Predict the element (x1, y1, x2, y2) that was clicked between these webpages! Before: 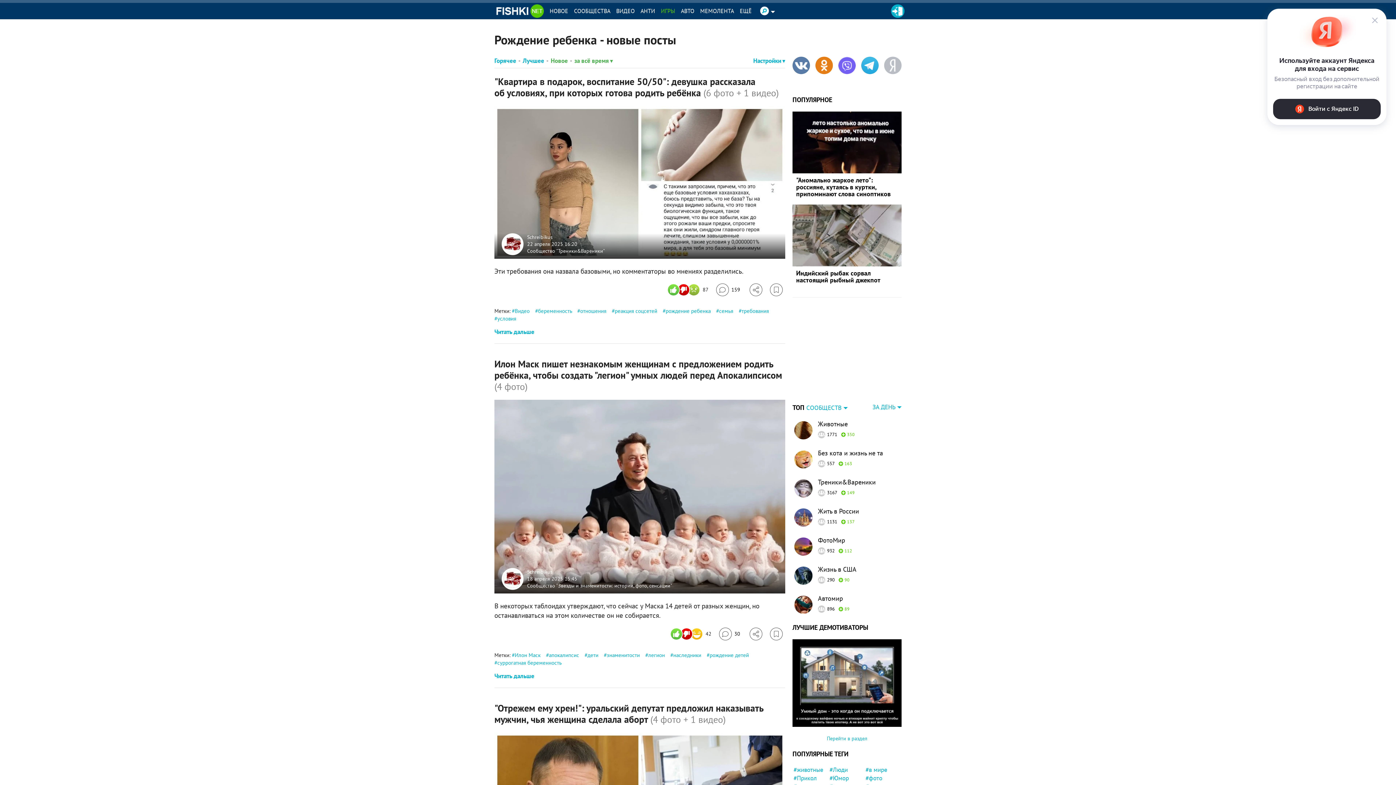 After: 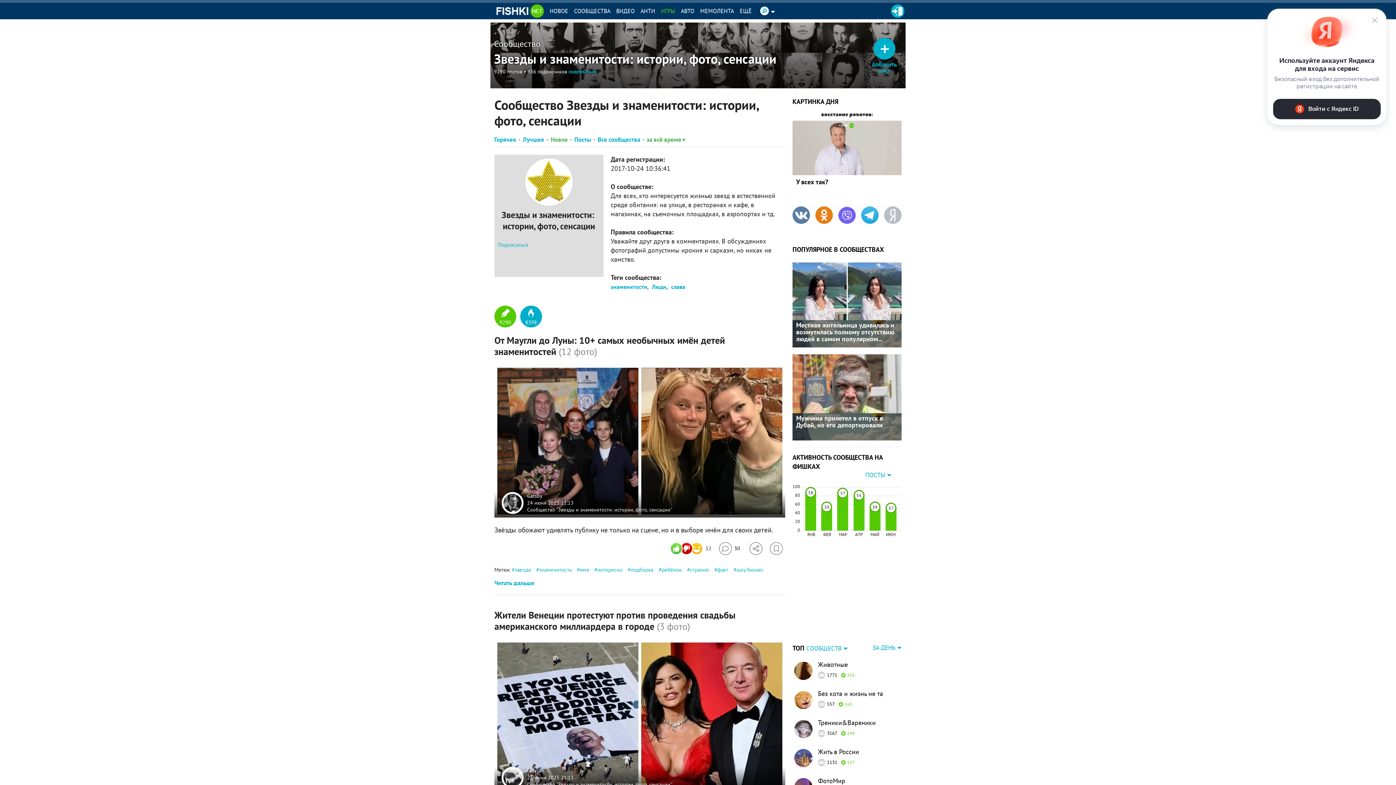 Action: label: Сообщество "Звезды и знаменитости: истории, фото, сенсации" bbox: (527, 582, 672, 589)